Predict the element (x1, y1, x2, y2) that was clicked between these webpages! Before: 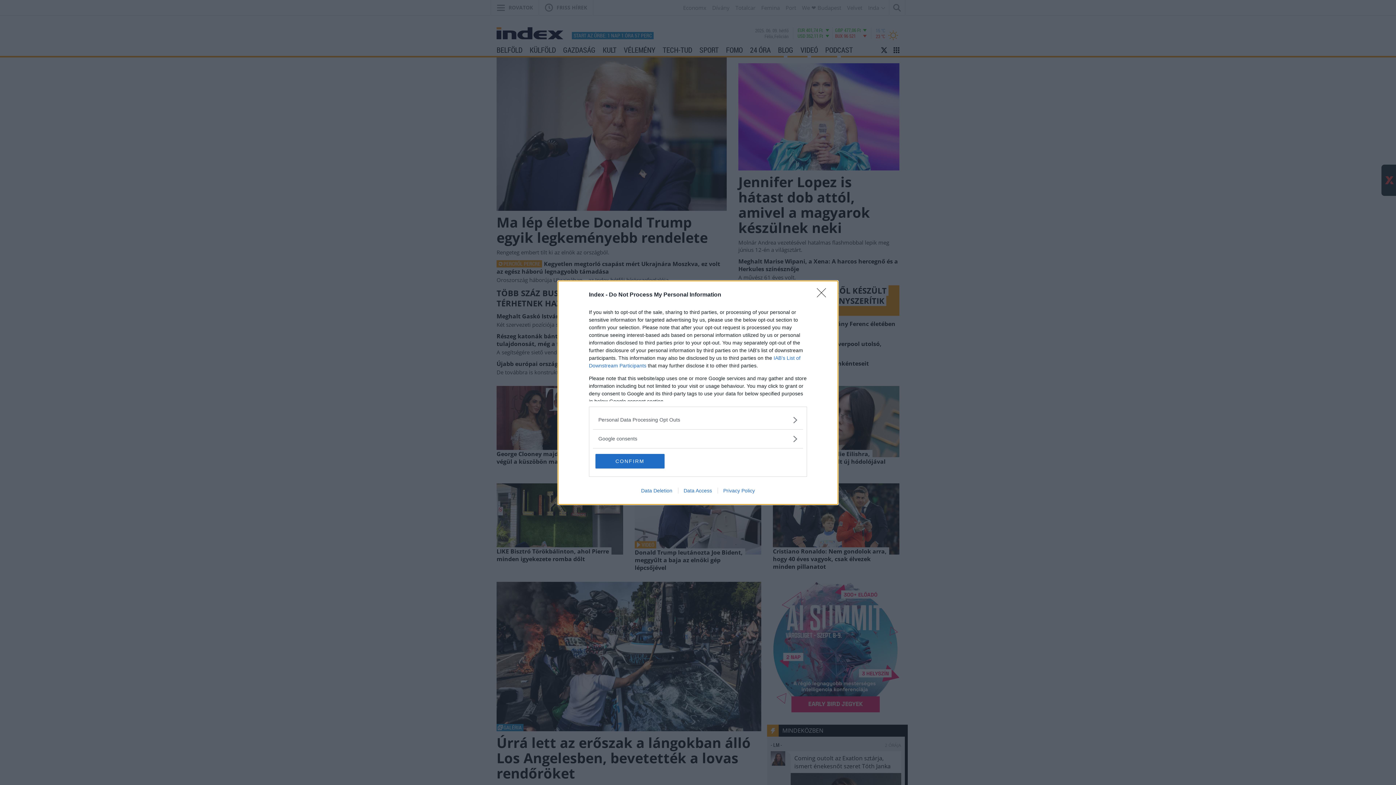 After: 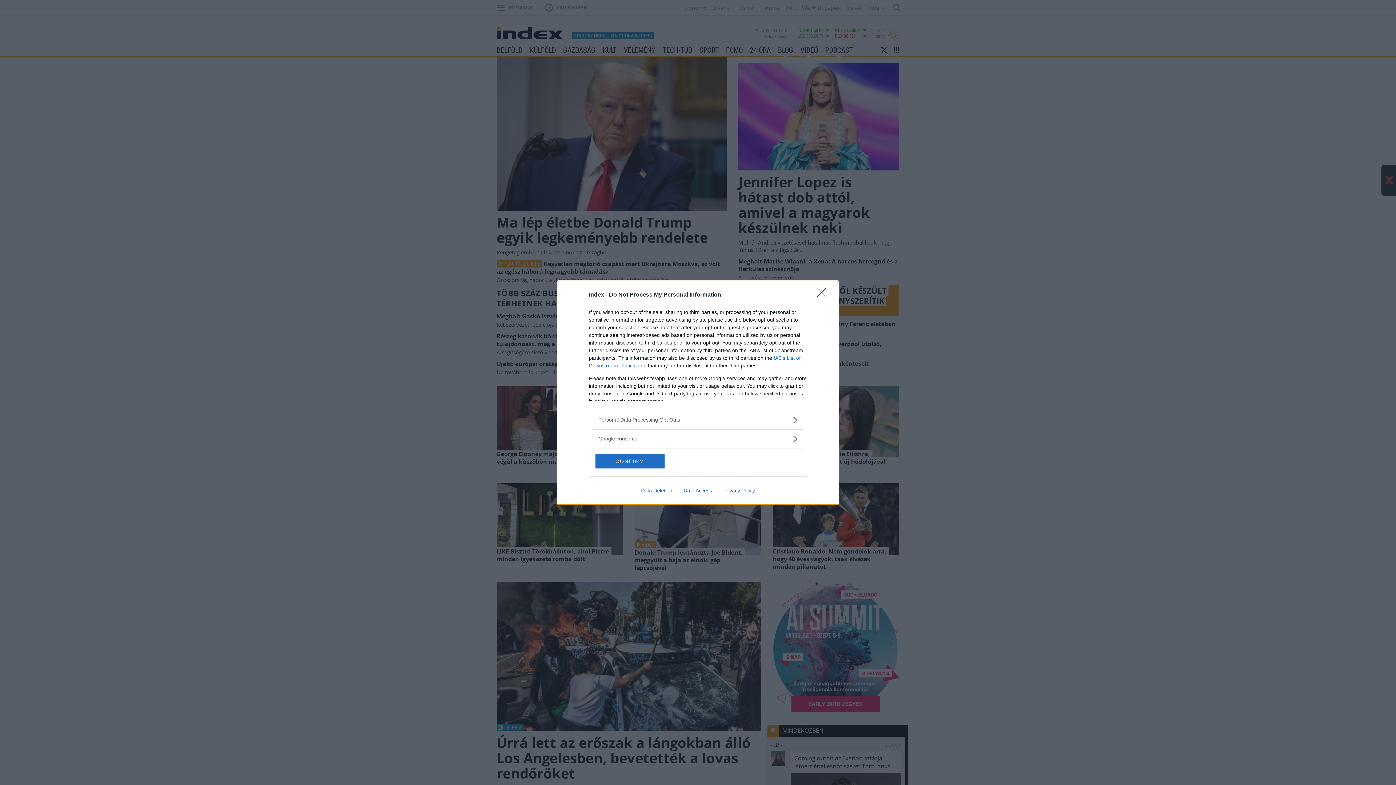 Action: bbox: (717, 487, 760, 493) label: Privacy Policy